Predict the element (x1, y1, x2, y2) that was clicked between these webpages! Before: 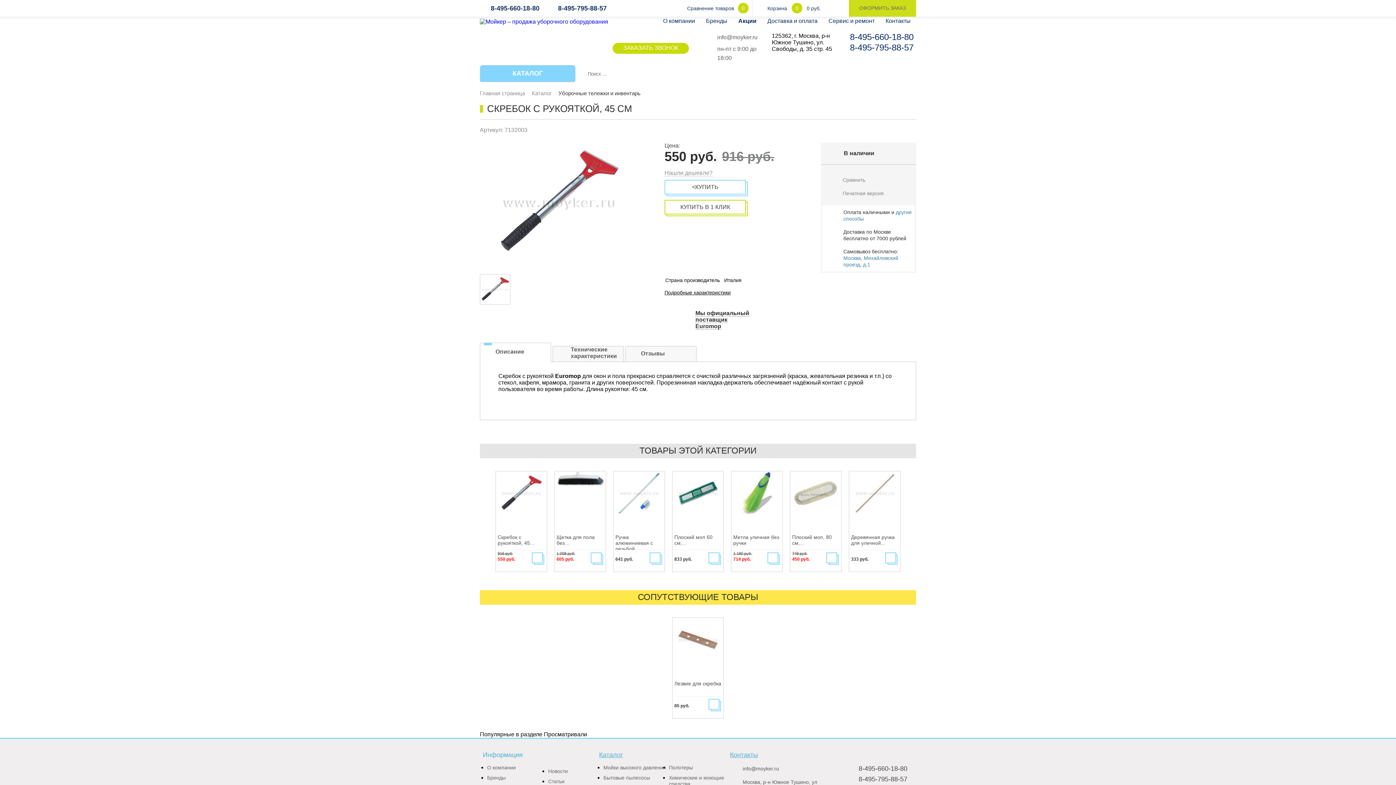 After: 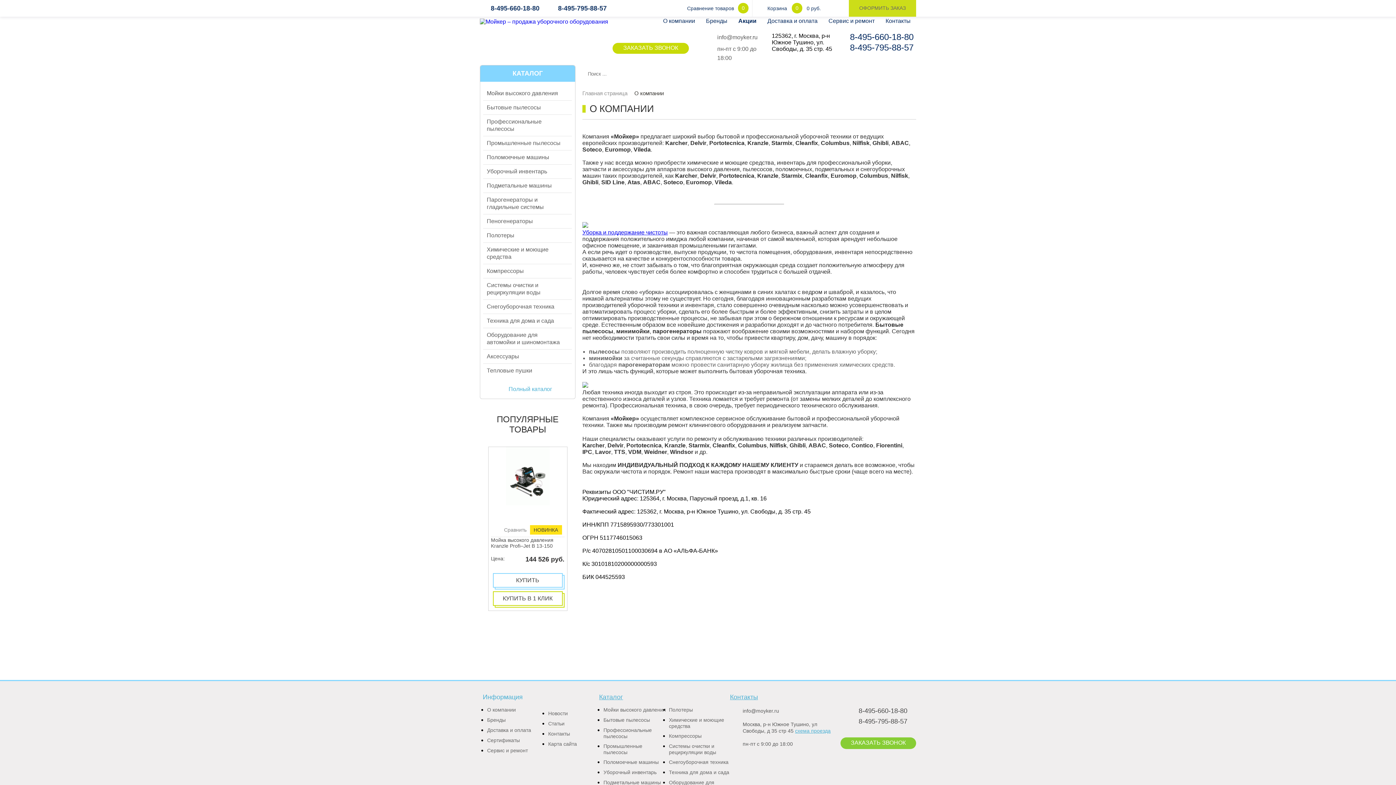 Action: bbox: (663, 17, 695, 25) label: О компании